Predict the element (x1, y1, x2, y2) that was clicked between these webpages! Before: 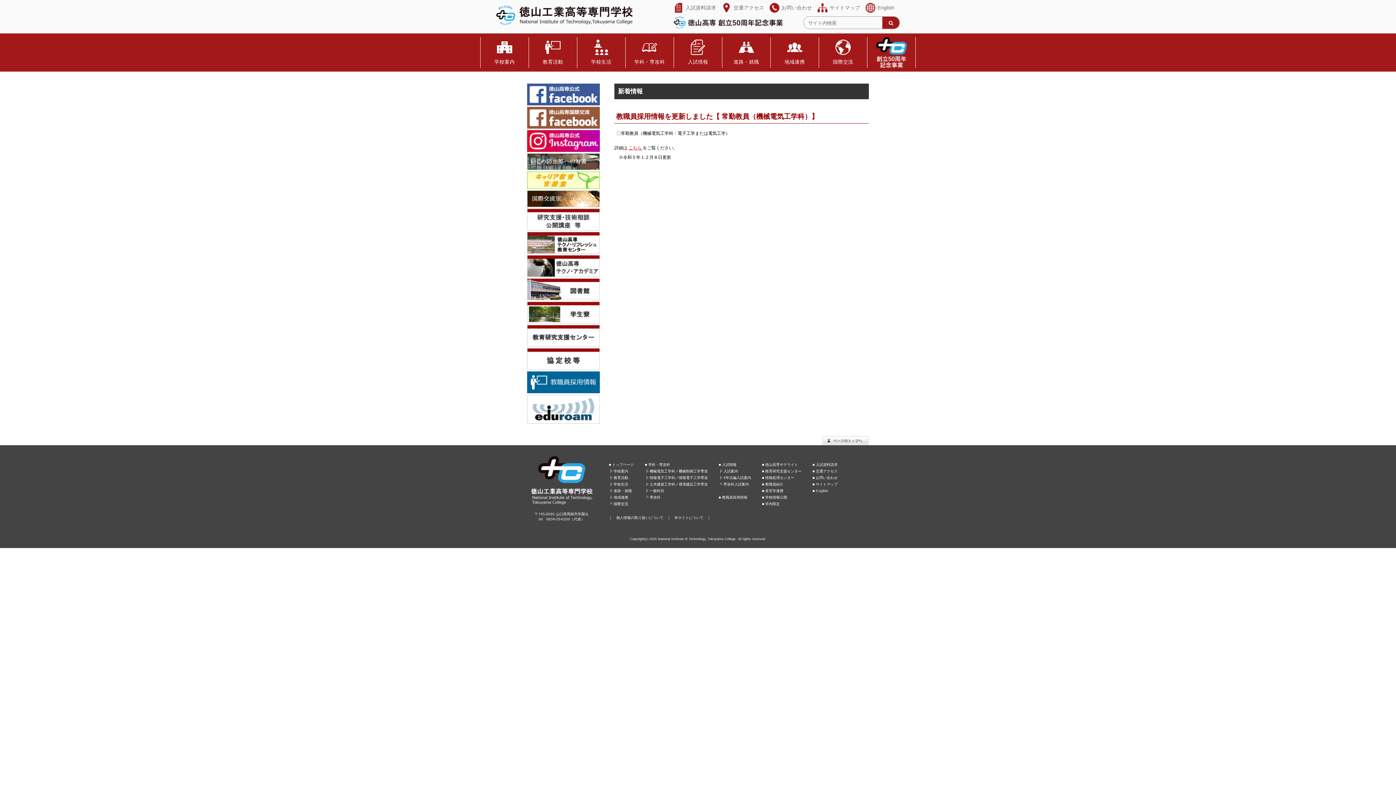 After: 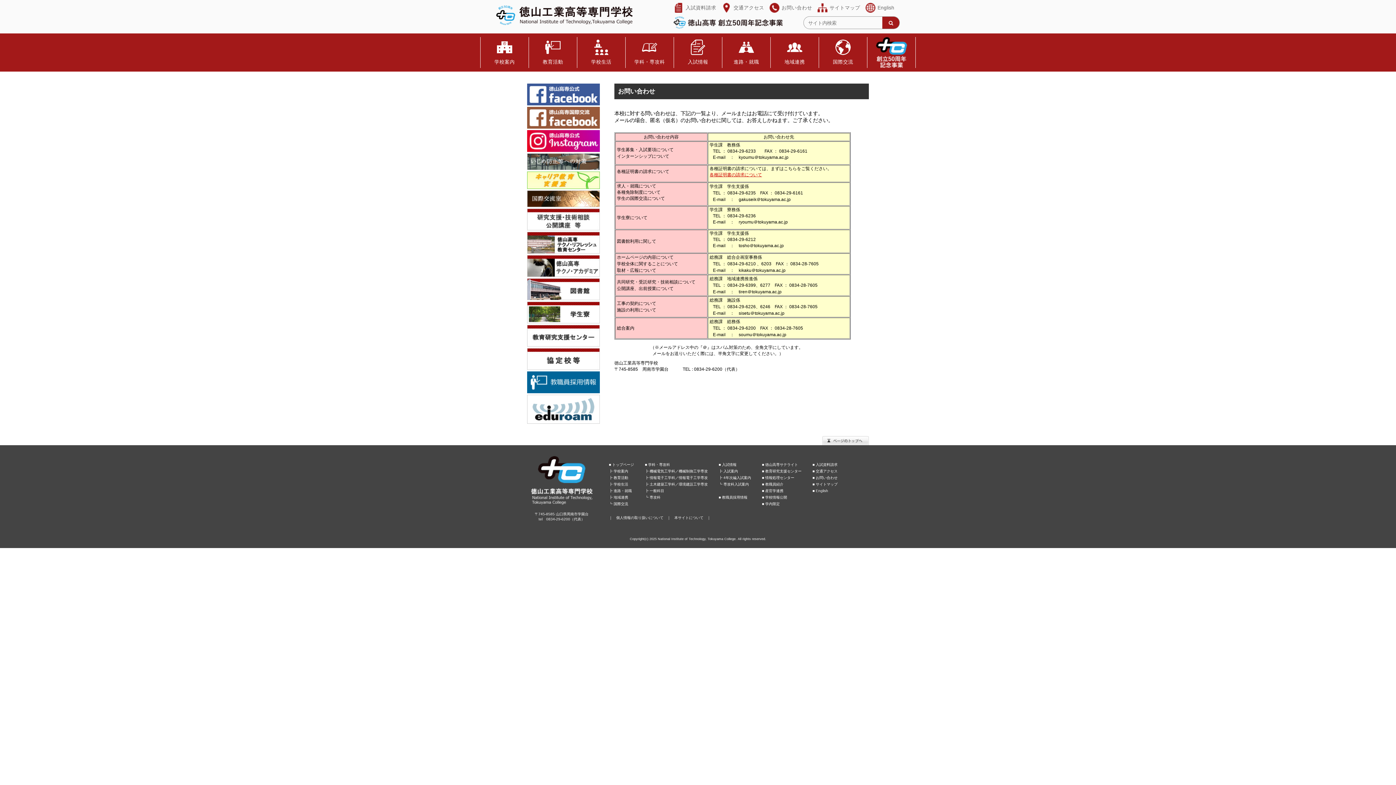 Action: bbox: (812, 476, 837, 480) label: ■ お問い合わせ